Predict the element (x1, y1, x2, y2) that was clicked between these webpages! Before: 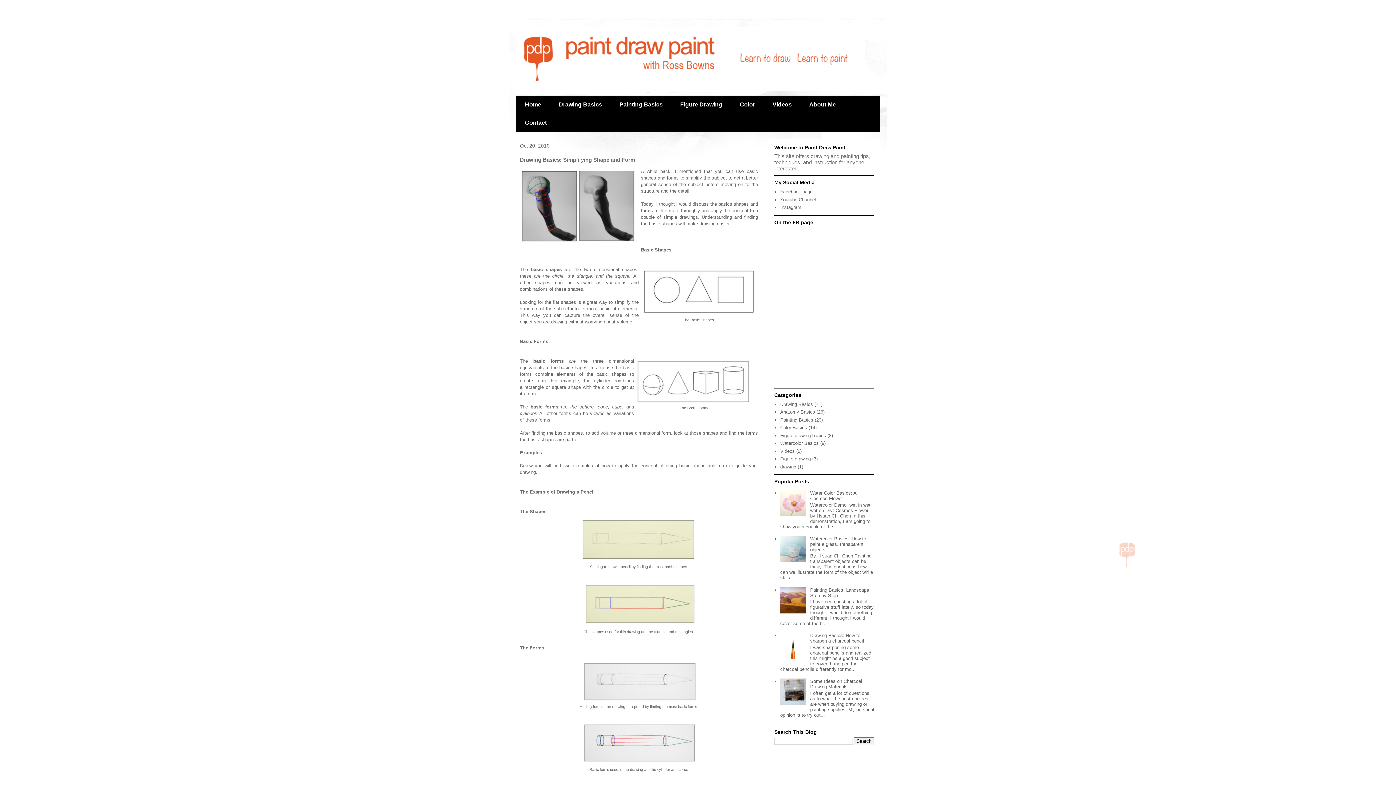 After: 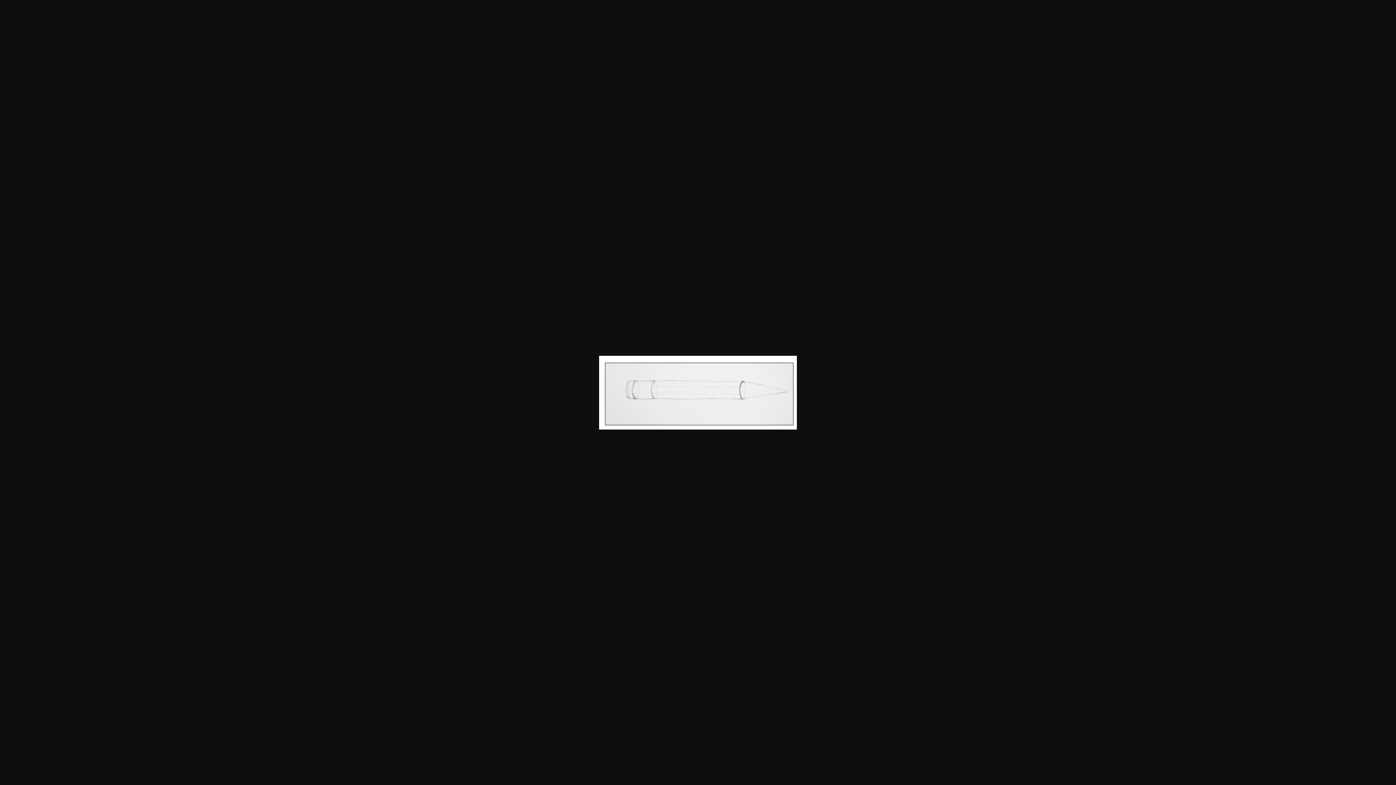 Action: bbox: (580, 698, 697, 704)